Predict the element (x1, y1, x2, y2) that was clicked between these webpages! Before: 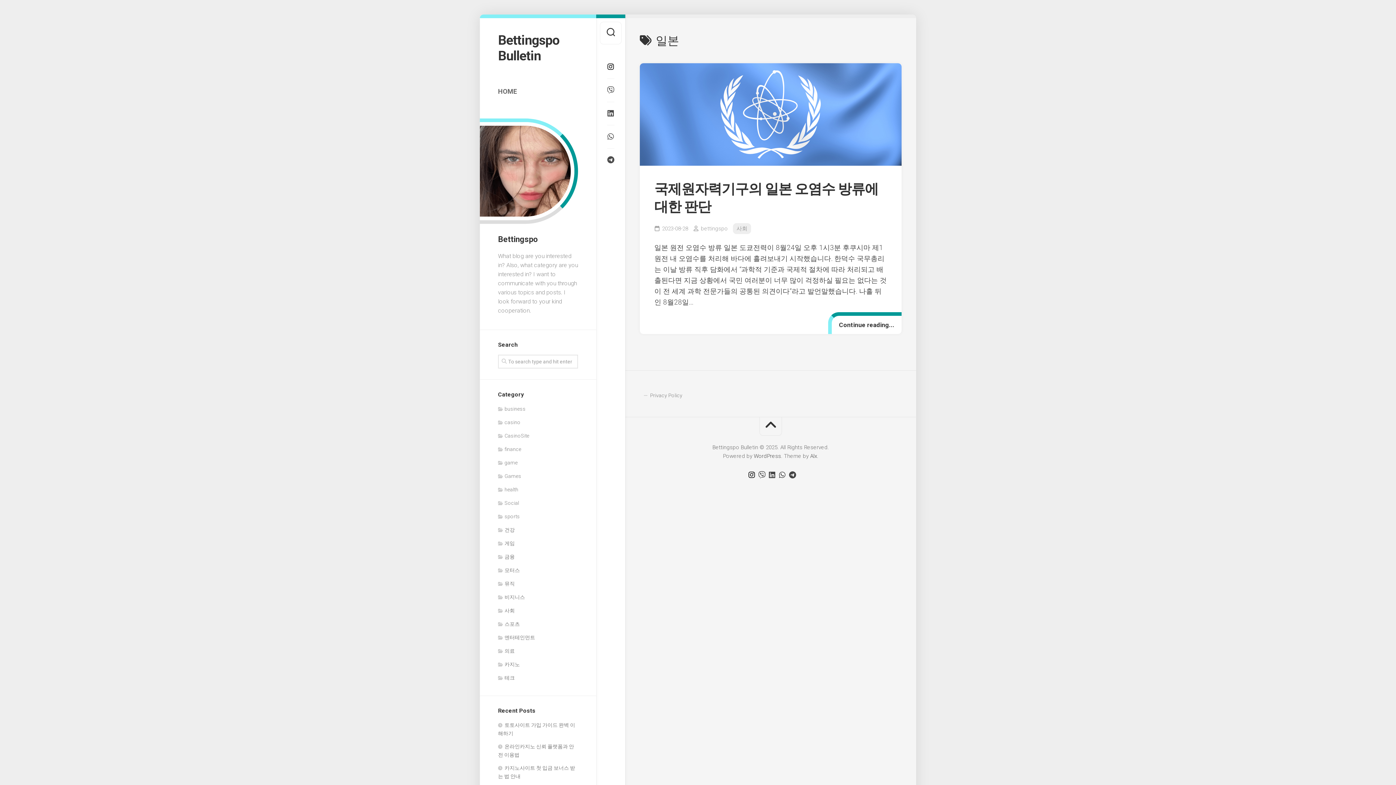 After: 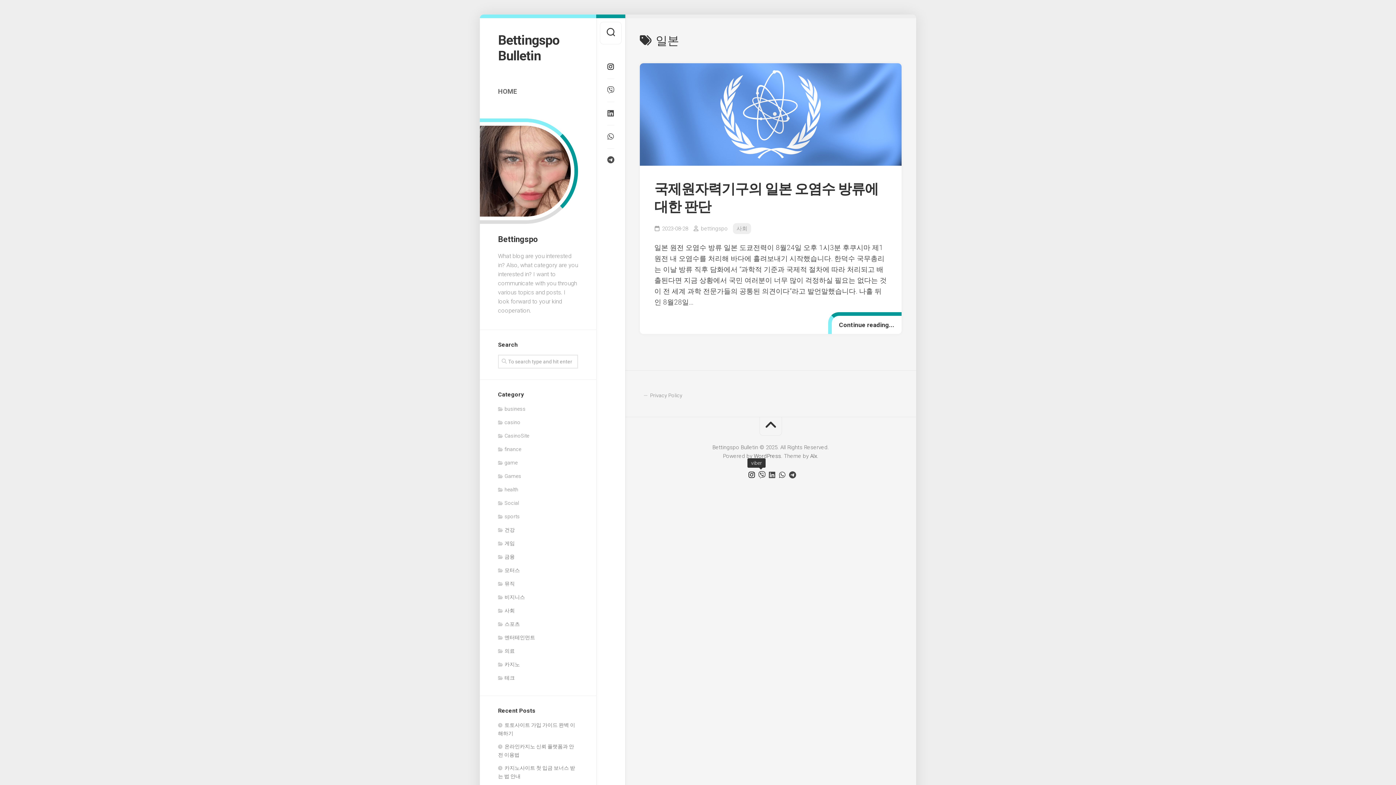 Action: bbox: (758, 471, 765, 478)